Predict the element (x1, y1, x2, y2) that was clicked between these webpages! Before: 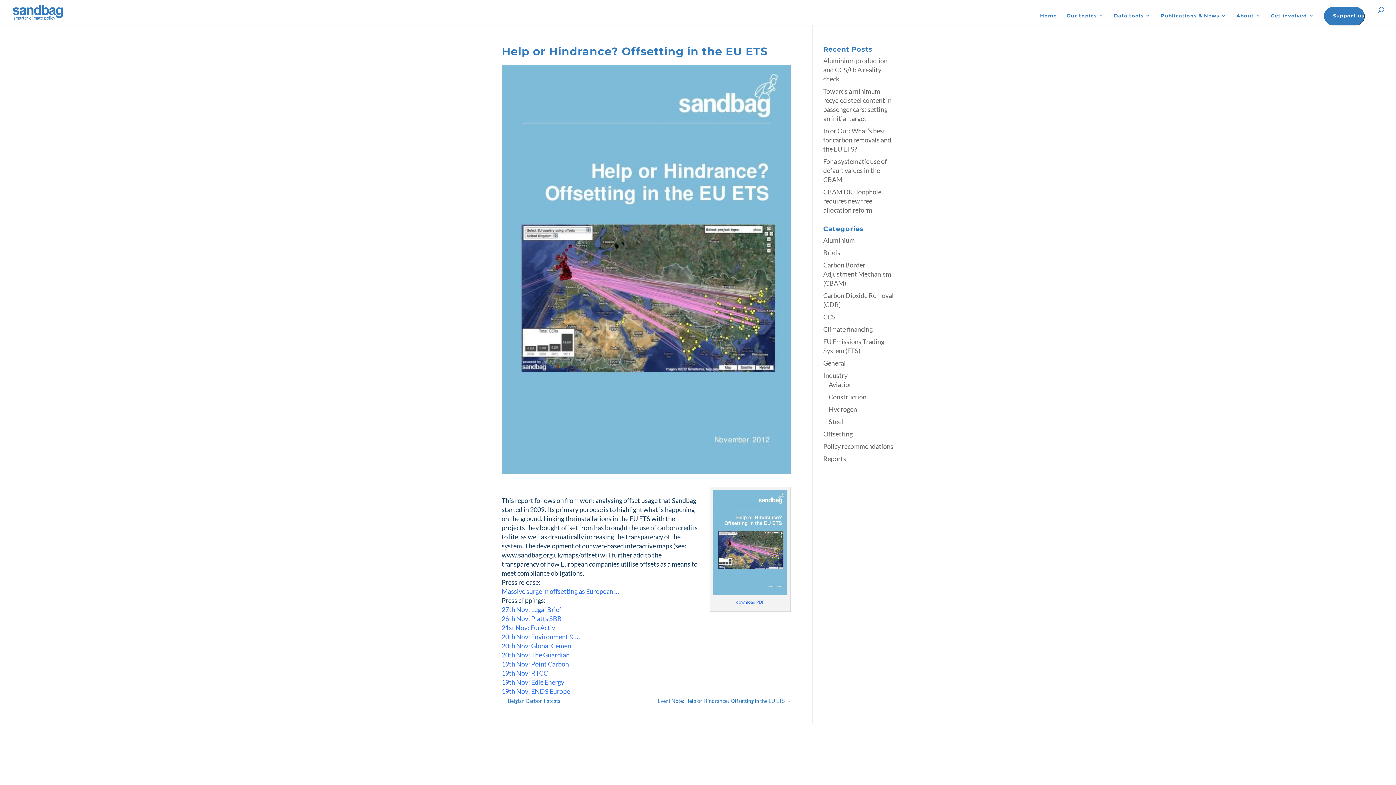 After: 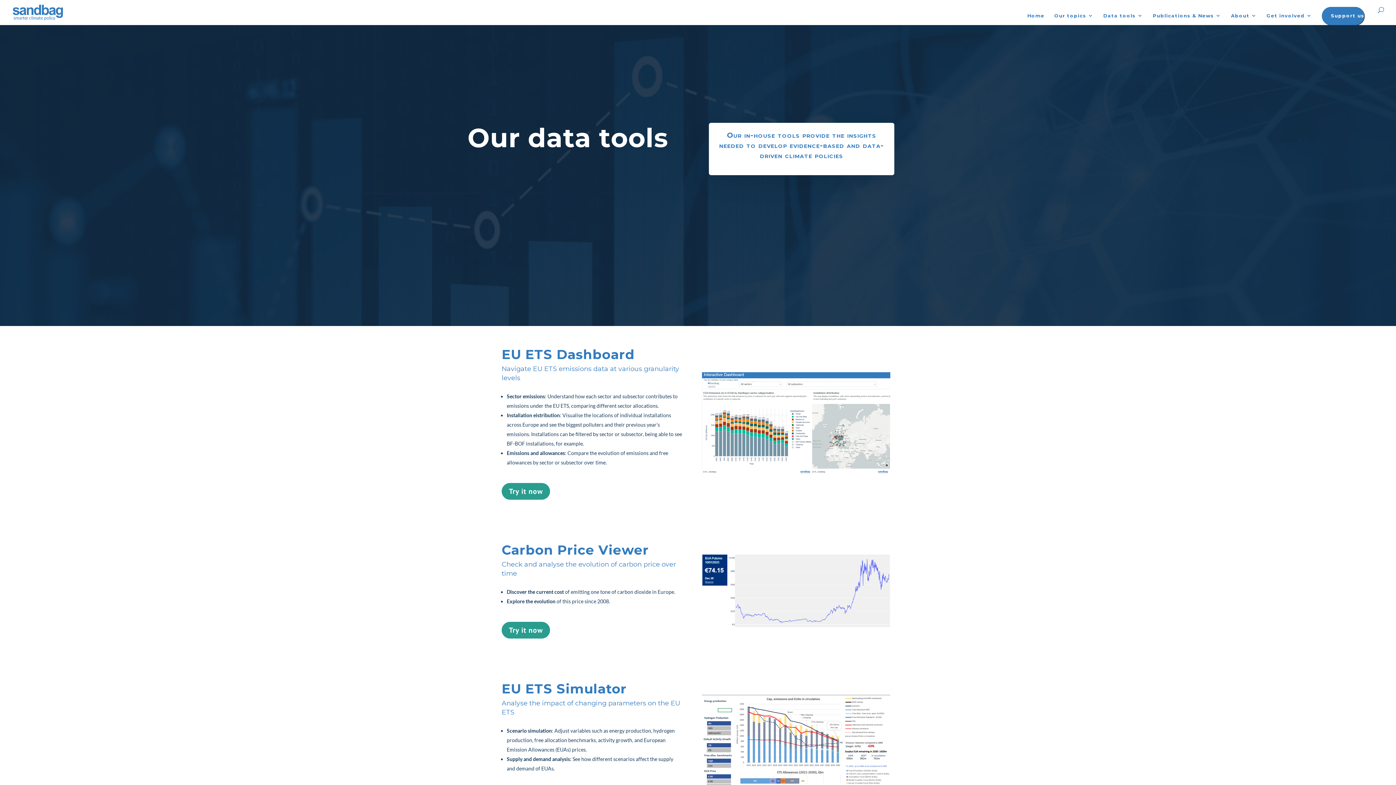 Action: bbox: (1114, 13, 1151, 25) label: Data tools